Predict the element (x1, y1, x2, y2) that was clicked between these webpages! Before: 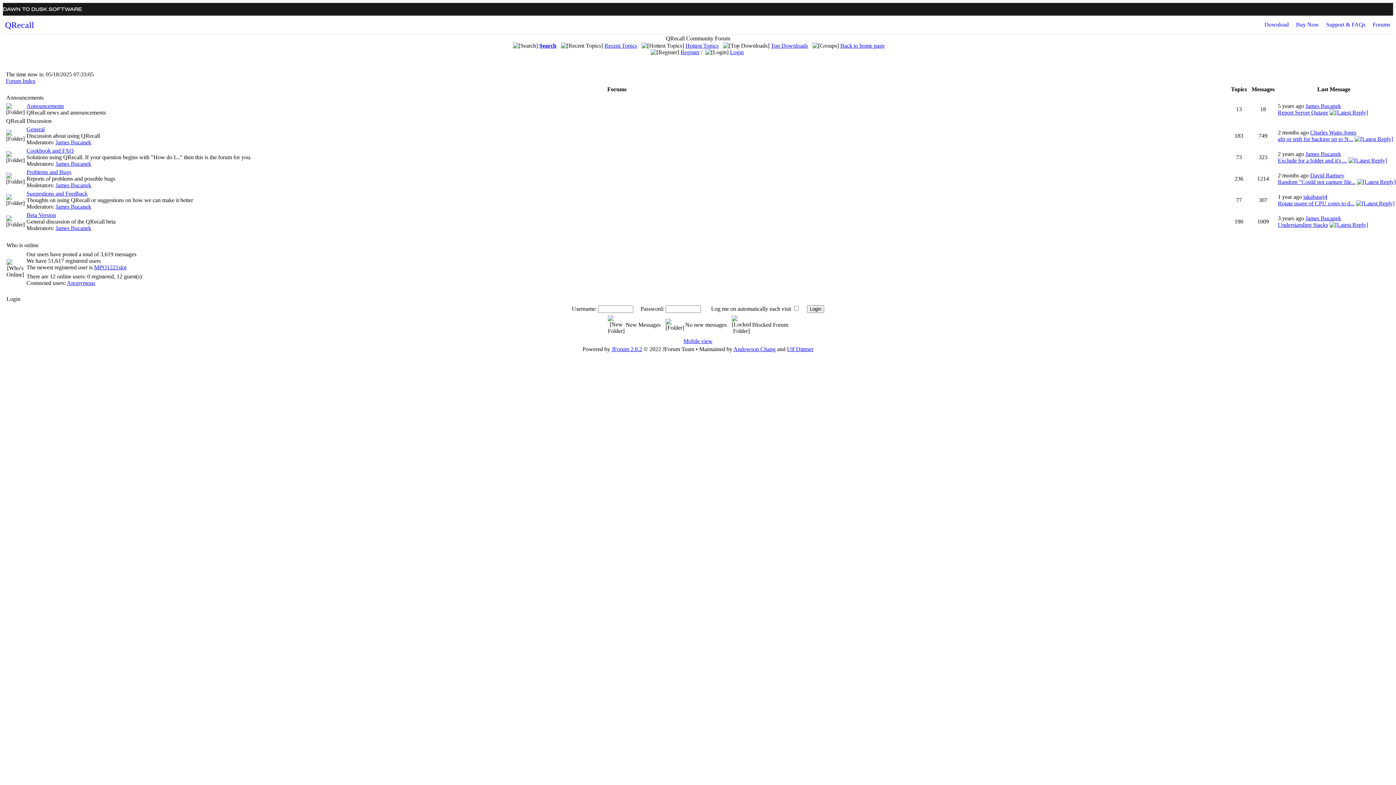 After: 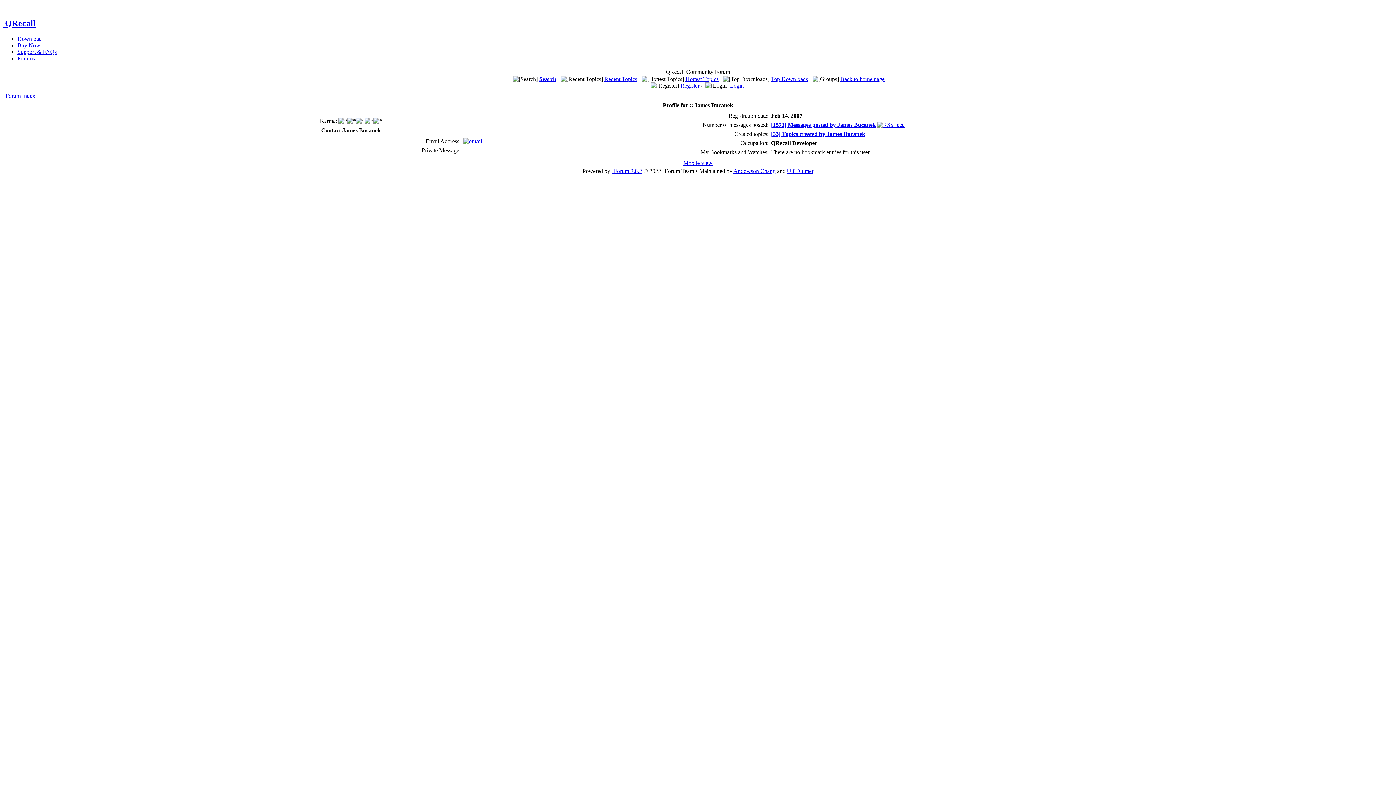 Action: label: James Bucanek bbox: (55, 225, 91, 231)